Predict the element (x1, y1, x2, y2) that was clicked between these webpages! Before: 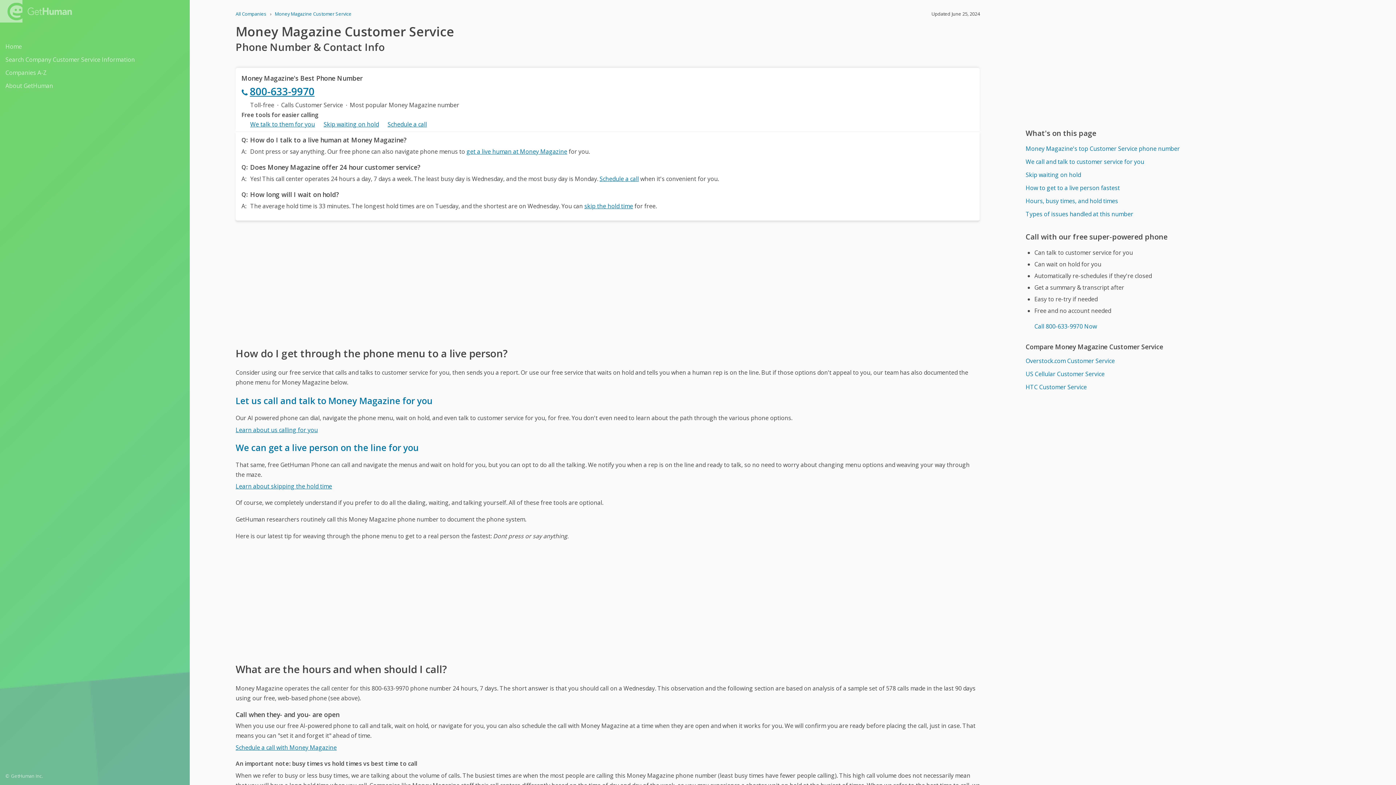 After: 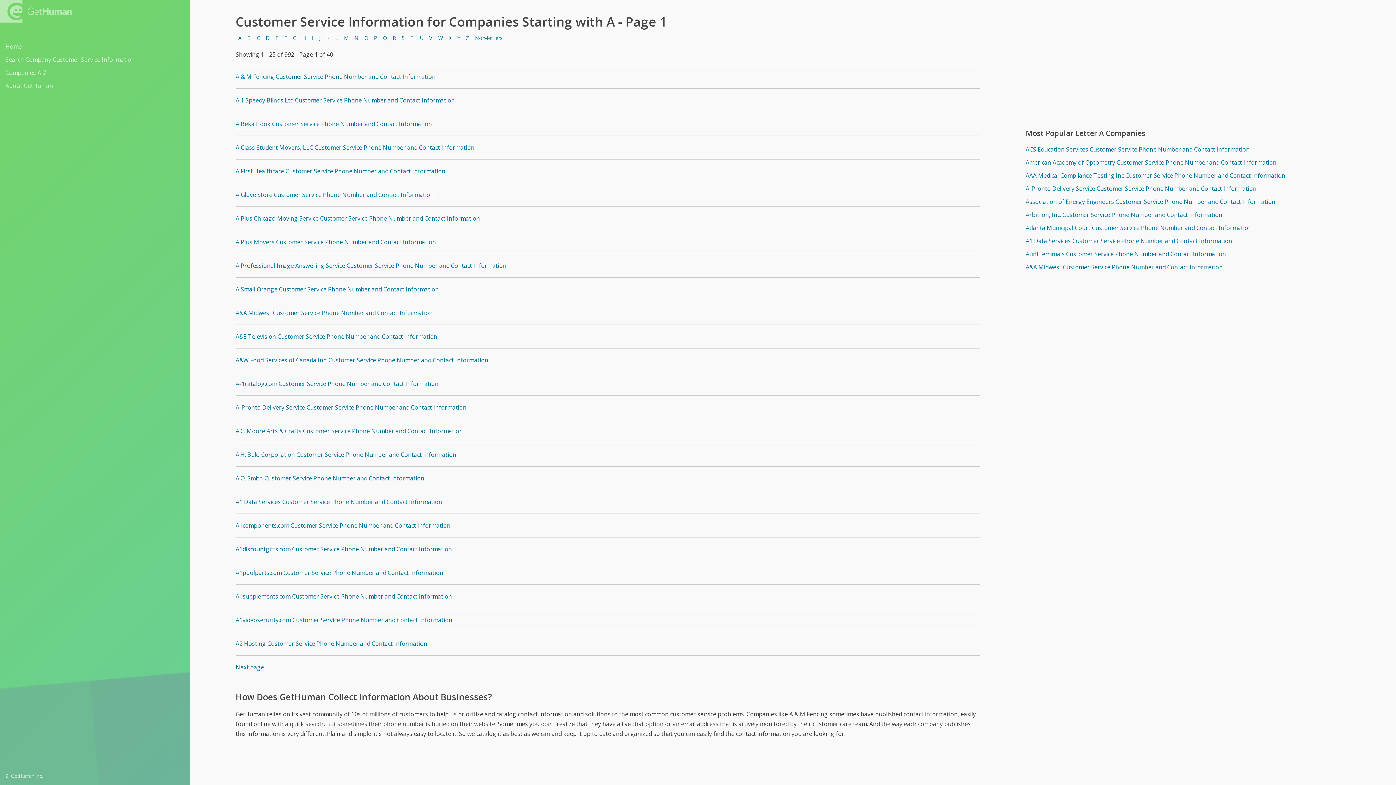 Action: bbox: (5, 66, 184, 78) label: Companies A-Z